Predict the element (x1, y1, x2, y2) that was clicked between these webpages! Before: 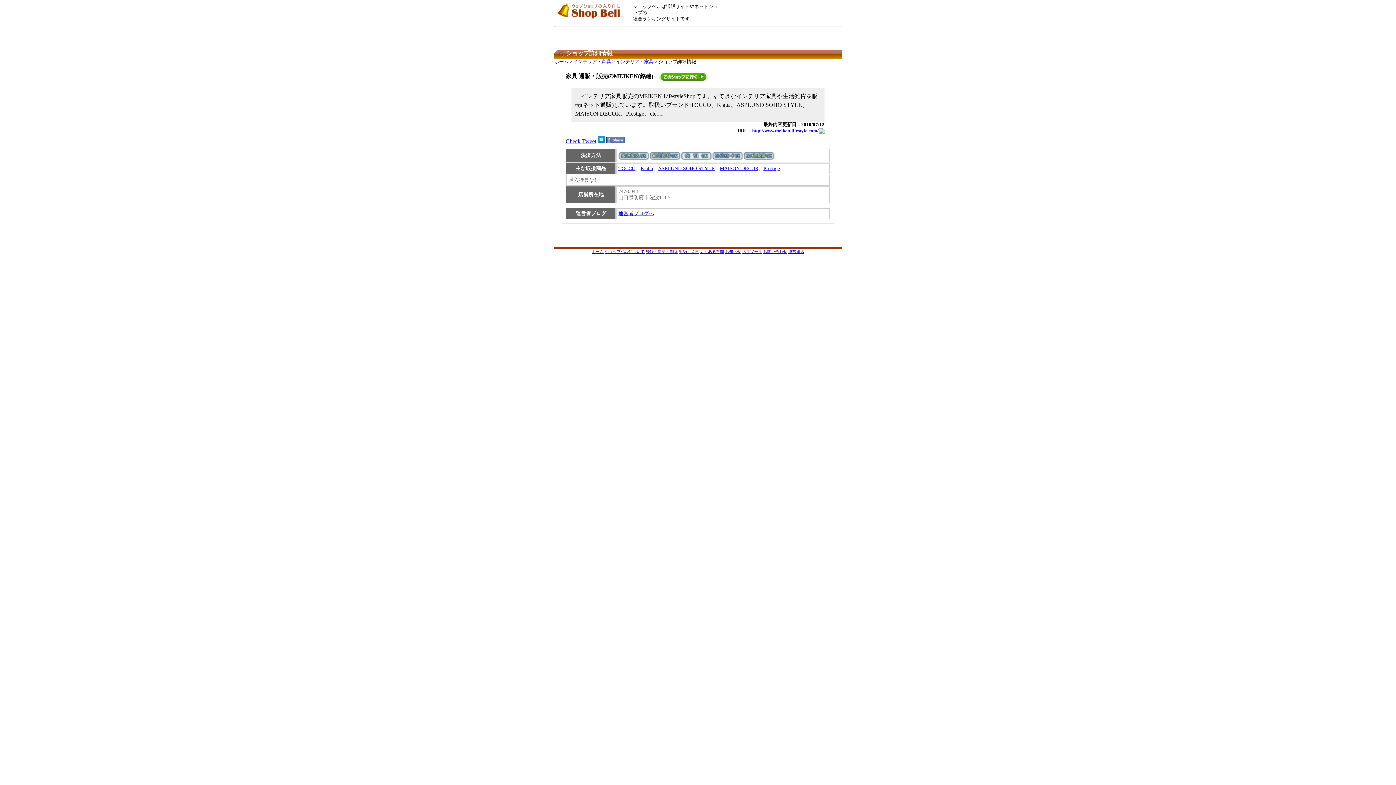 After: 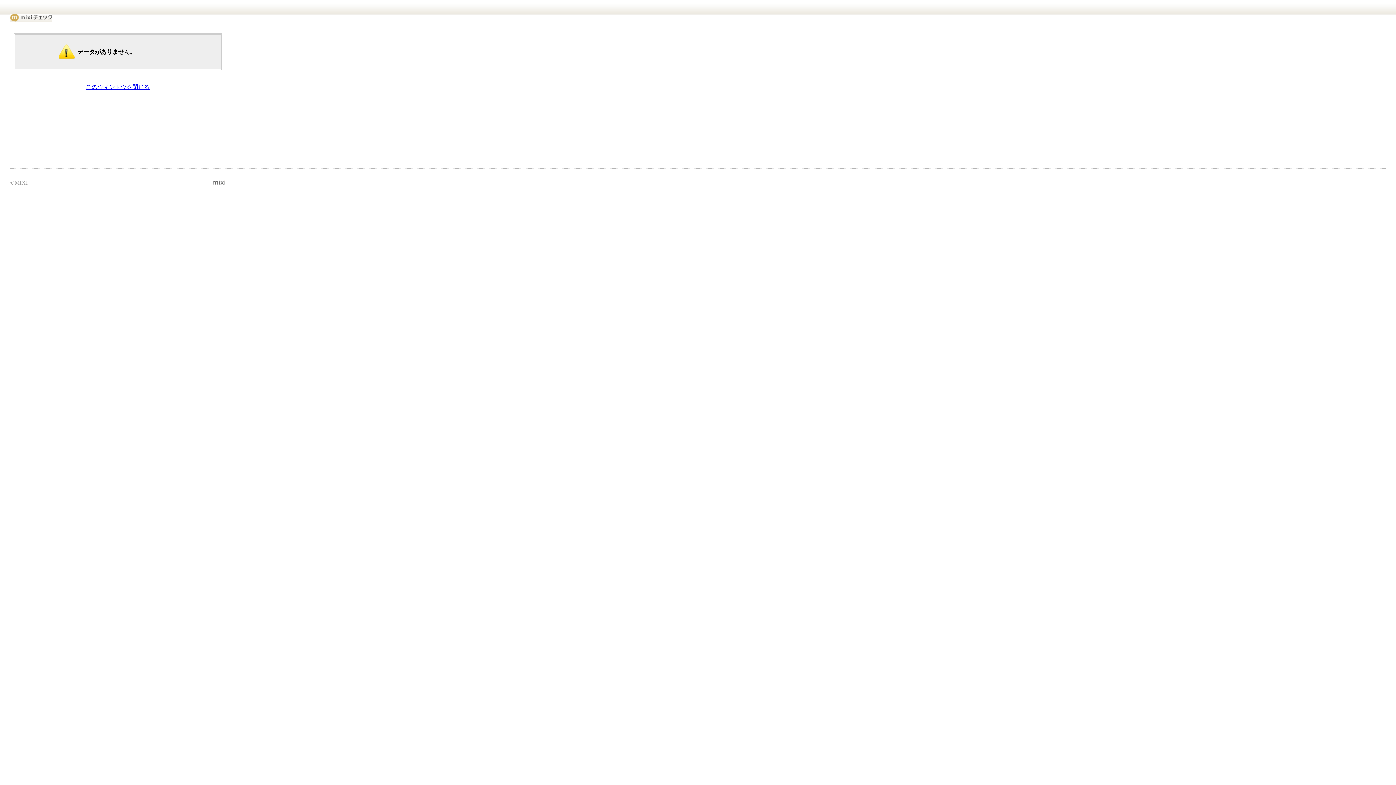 Action: bbox: (565, 138, 580, 144) label: Check